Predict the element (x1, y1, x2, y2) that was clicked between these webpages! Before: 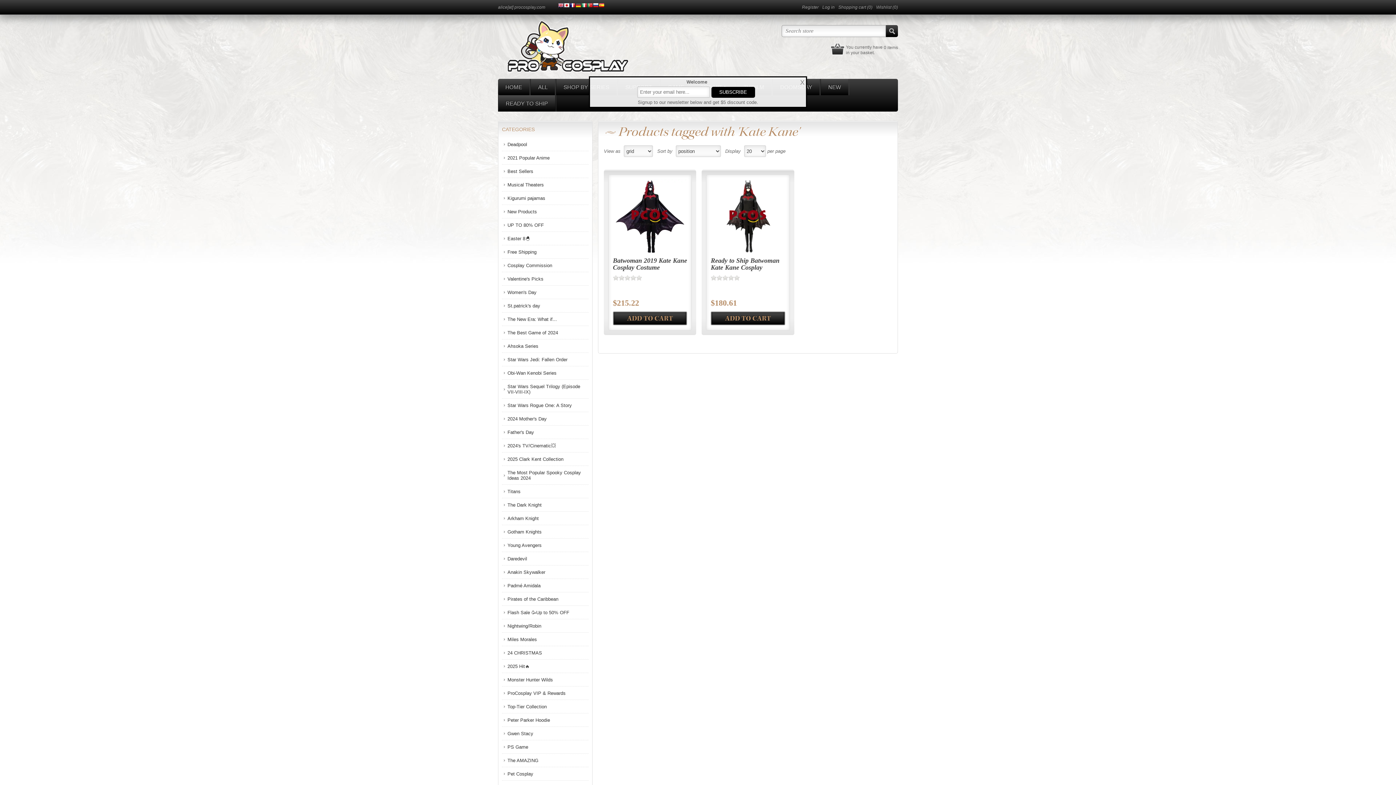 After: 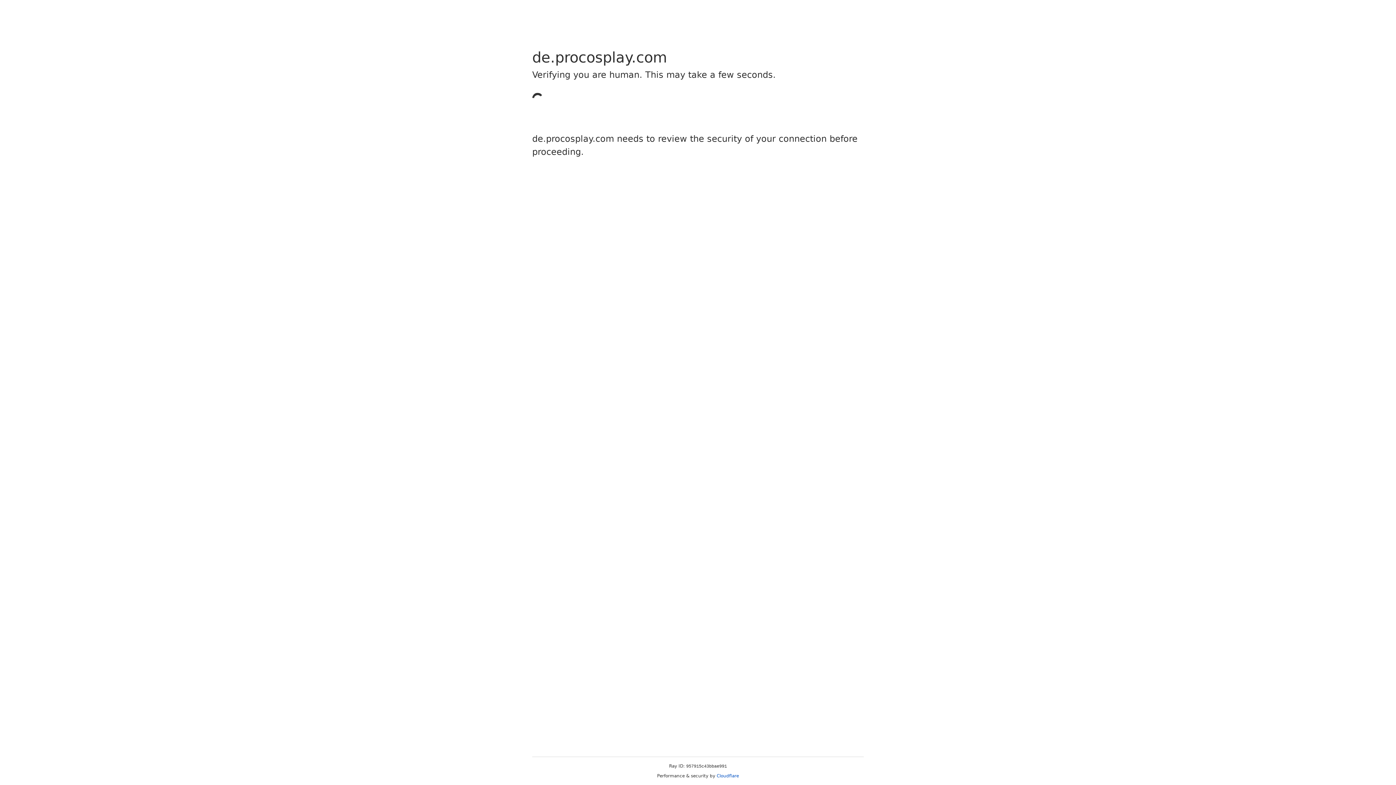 Action: bbox: (575, 2, 581, 9)